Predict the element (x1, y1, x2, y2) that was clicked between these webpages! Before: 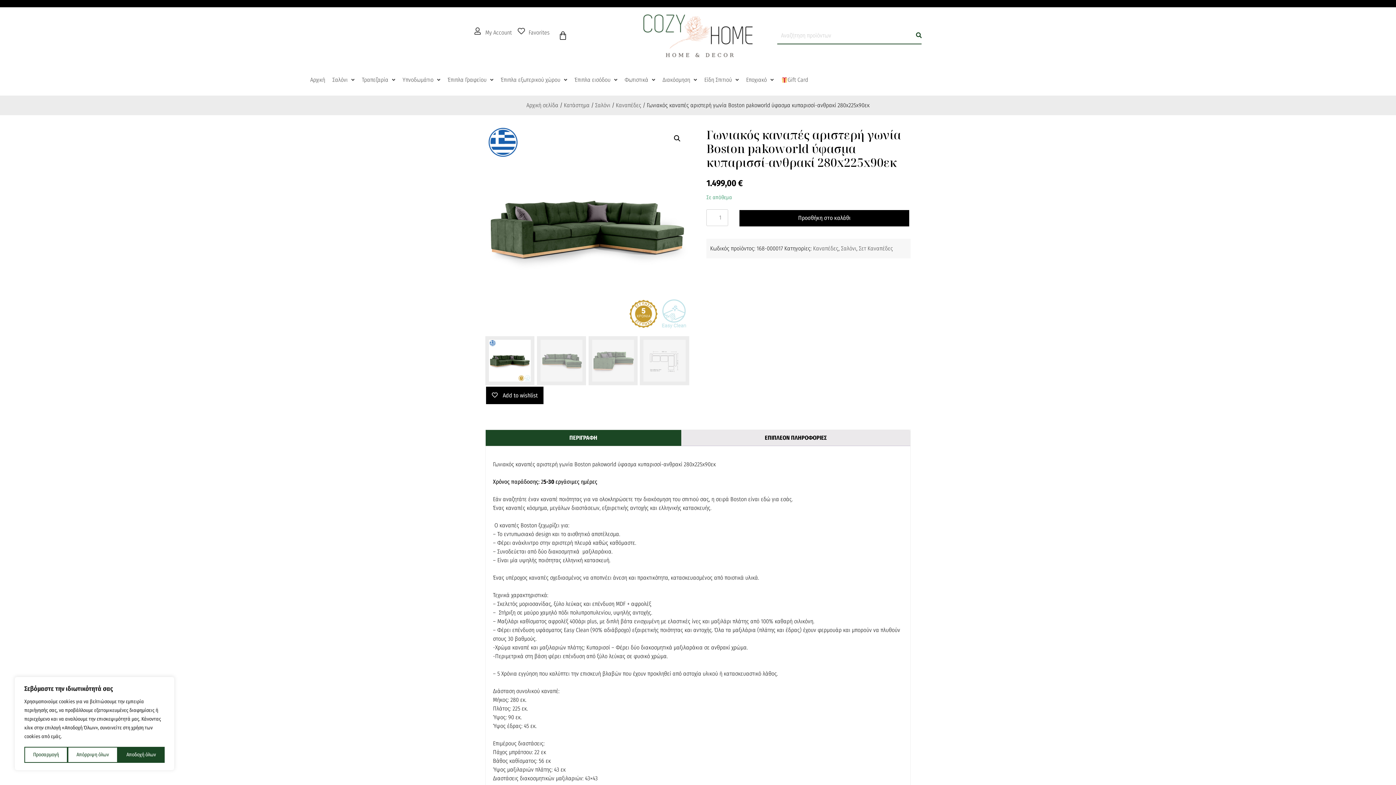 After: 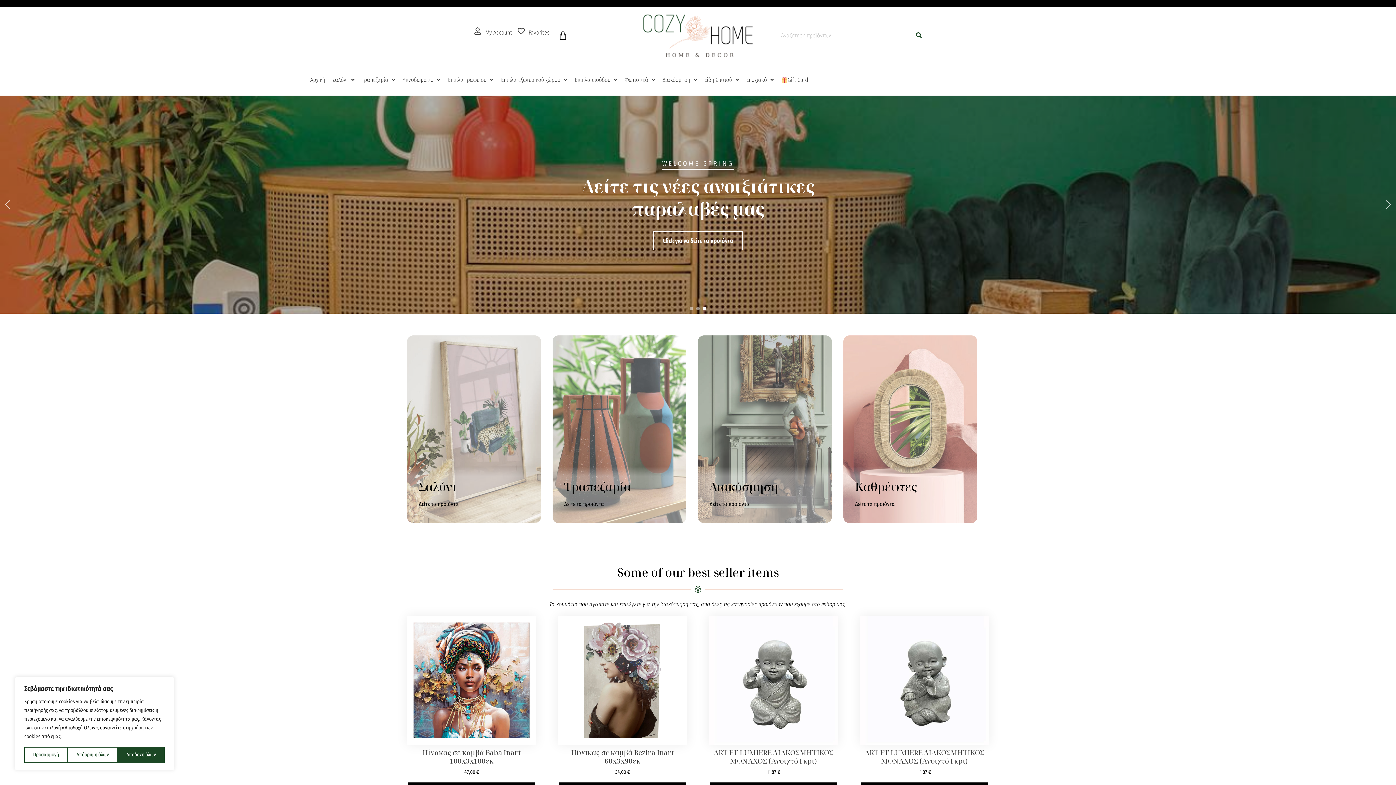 Action: bbox: (626, 14, 770, 57)